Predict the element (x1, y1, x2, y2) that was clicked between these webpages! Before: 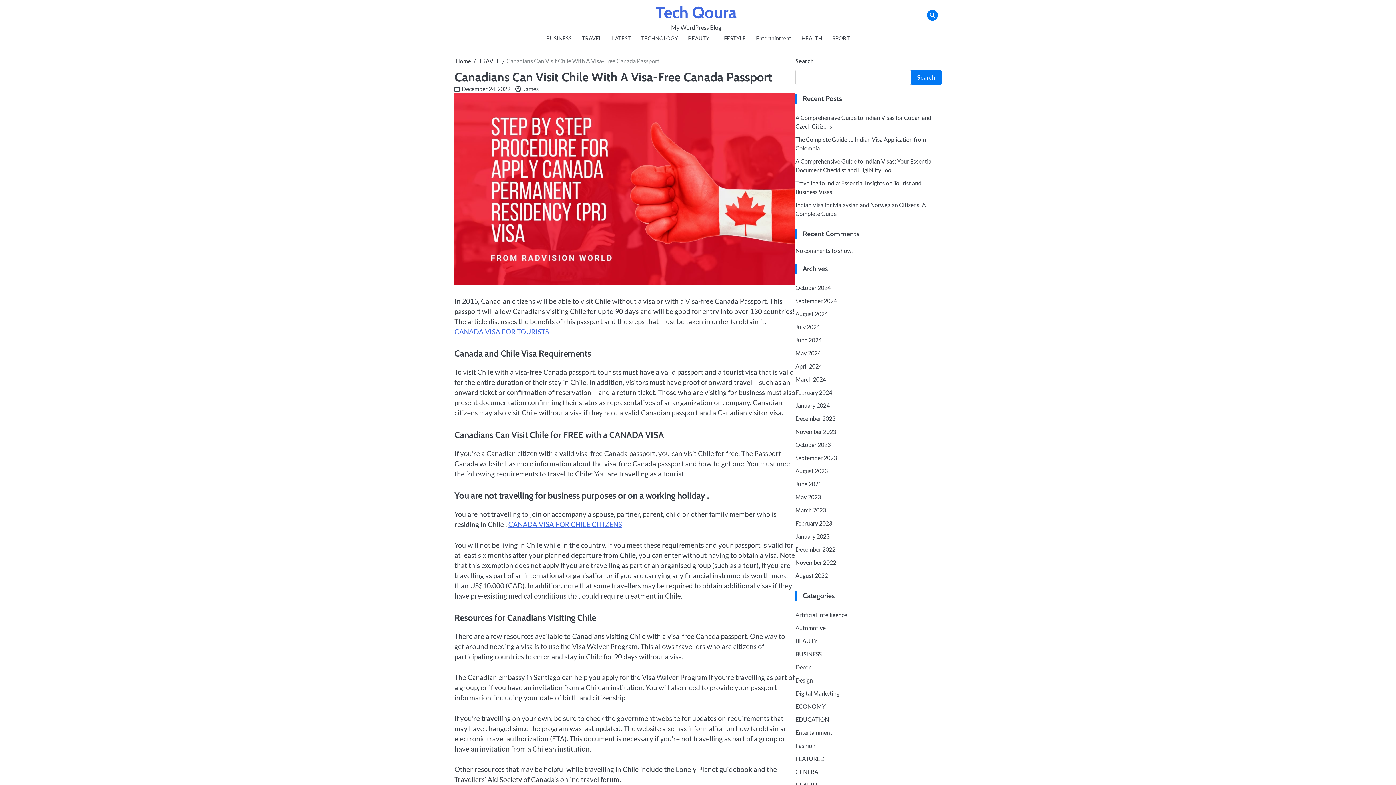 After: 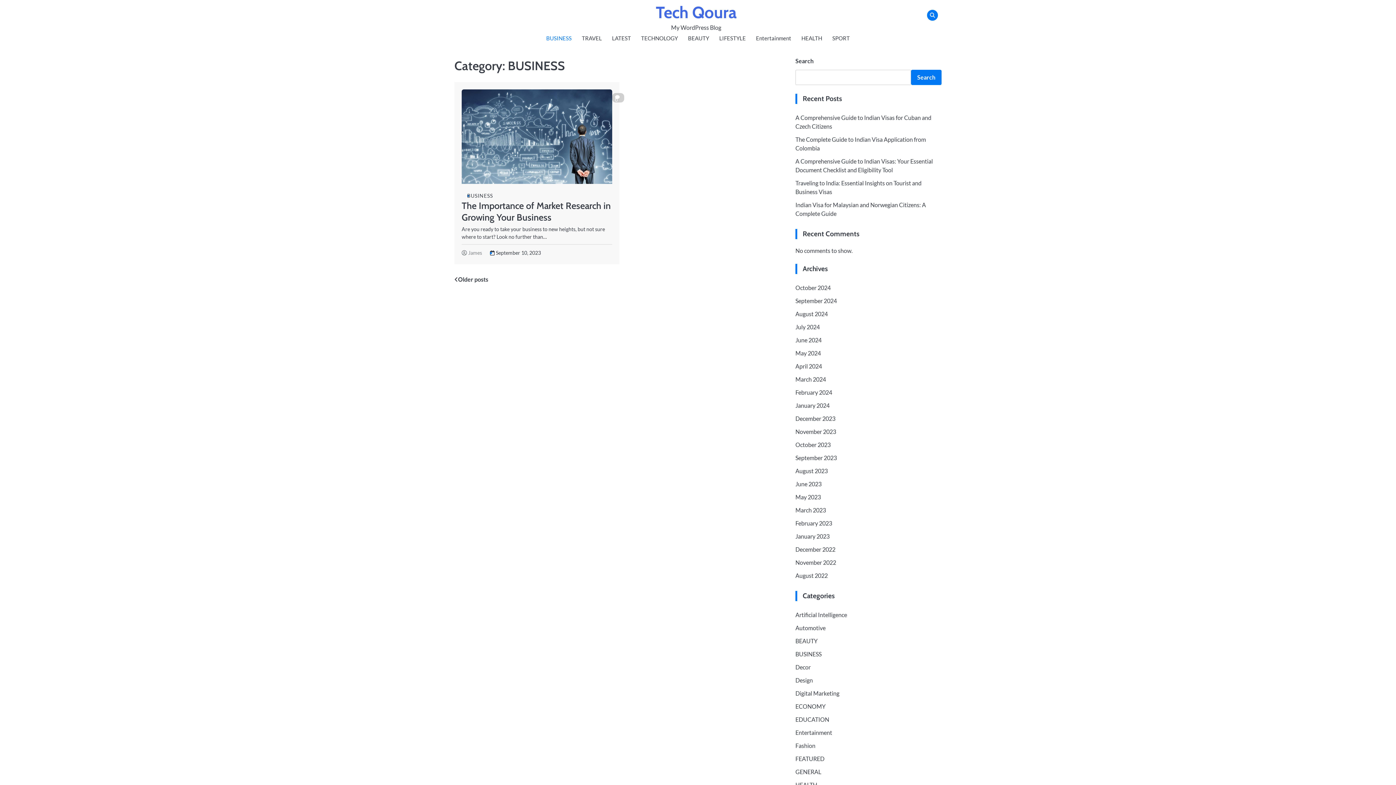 Action: bbox: (541, 30, 576, 45) label: BUSINESS